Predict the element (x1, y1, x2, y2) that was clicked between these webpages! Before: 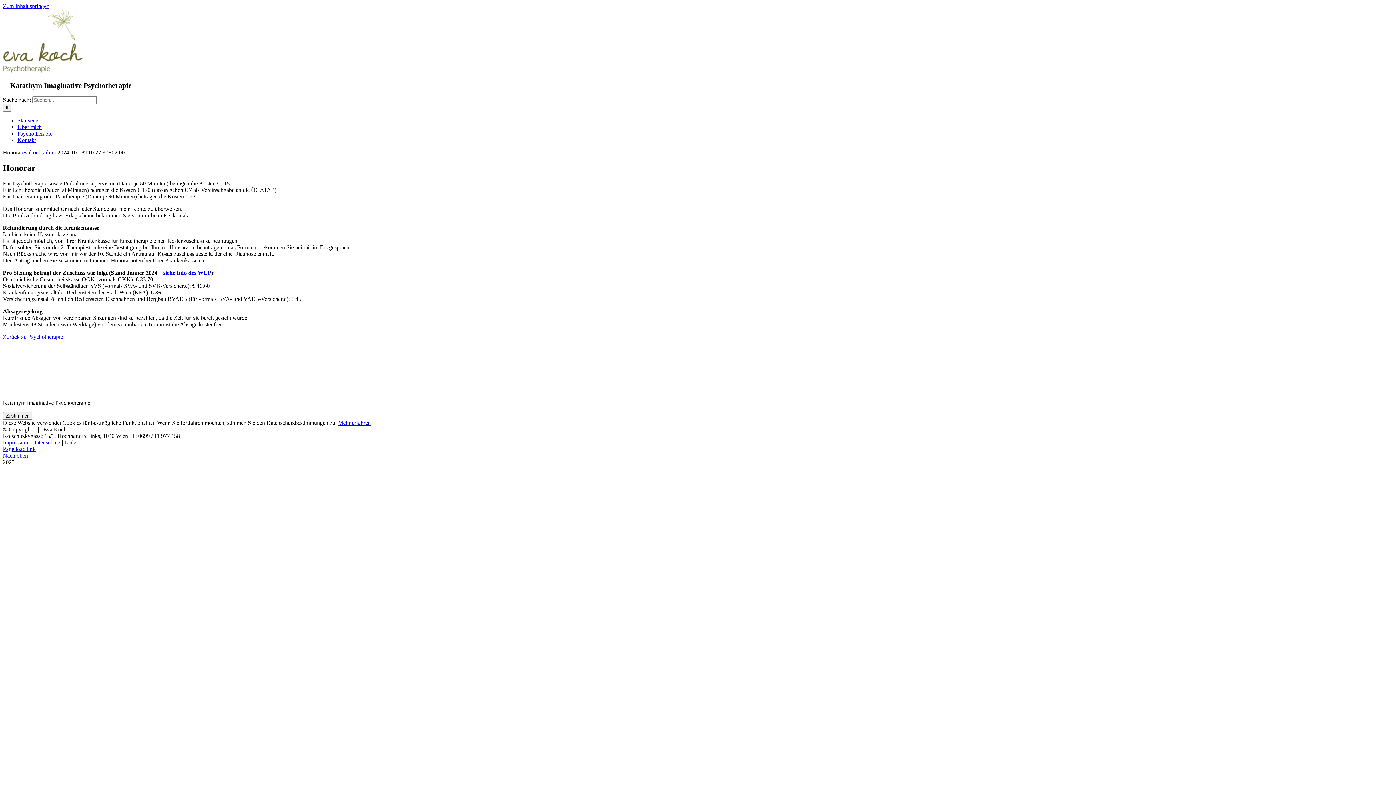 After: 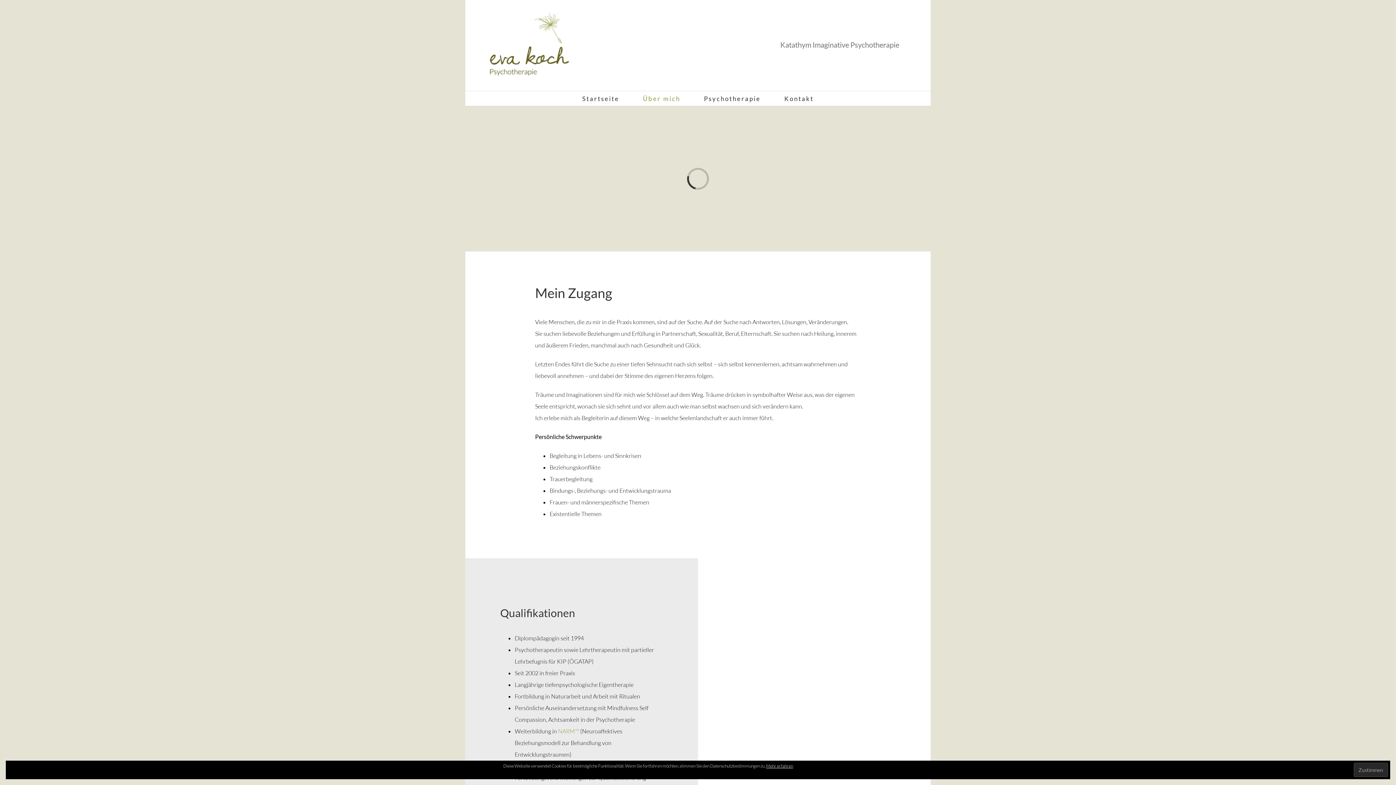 Action: label: Über mich bbox: (17, 124, 41, 130)